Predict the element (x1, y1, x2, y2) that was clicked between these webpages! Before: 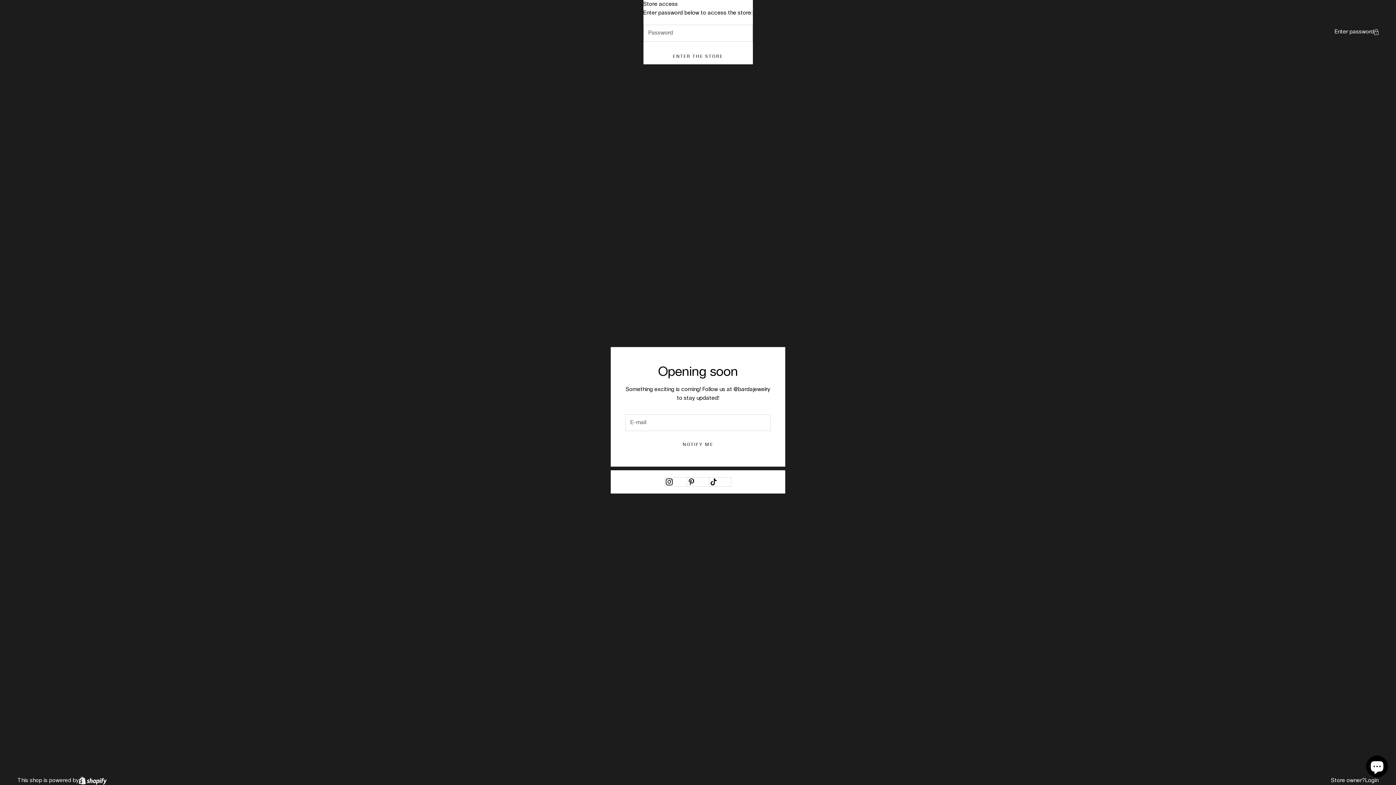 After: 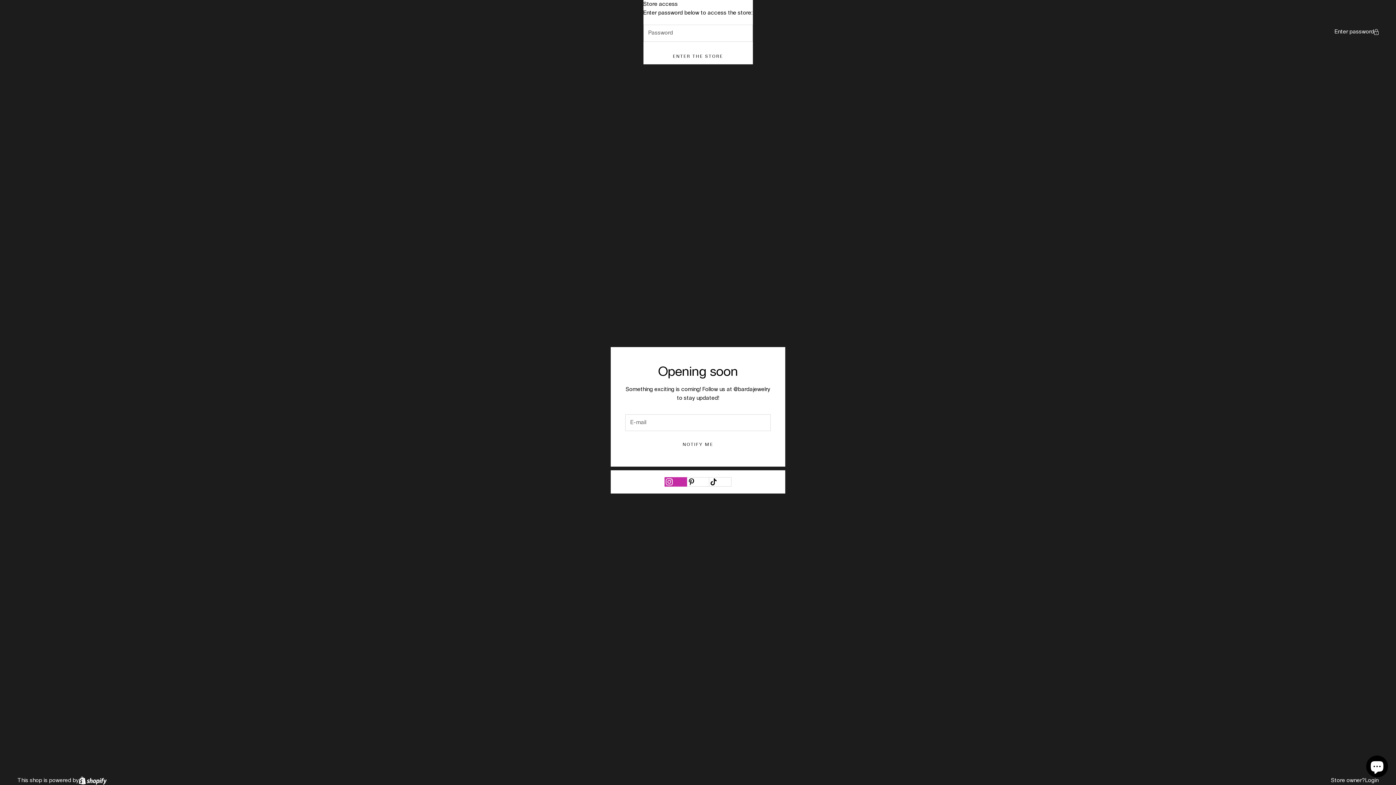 Action: label: Follow on Instagram bbox: (665, 477, 686, 486)